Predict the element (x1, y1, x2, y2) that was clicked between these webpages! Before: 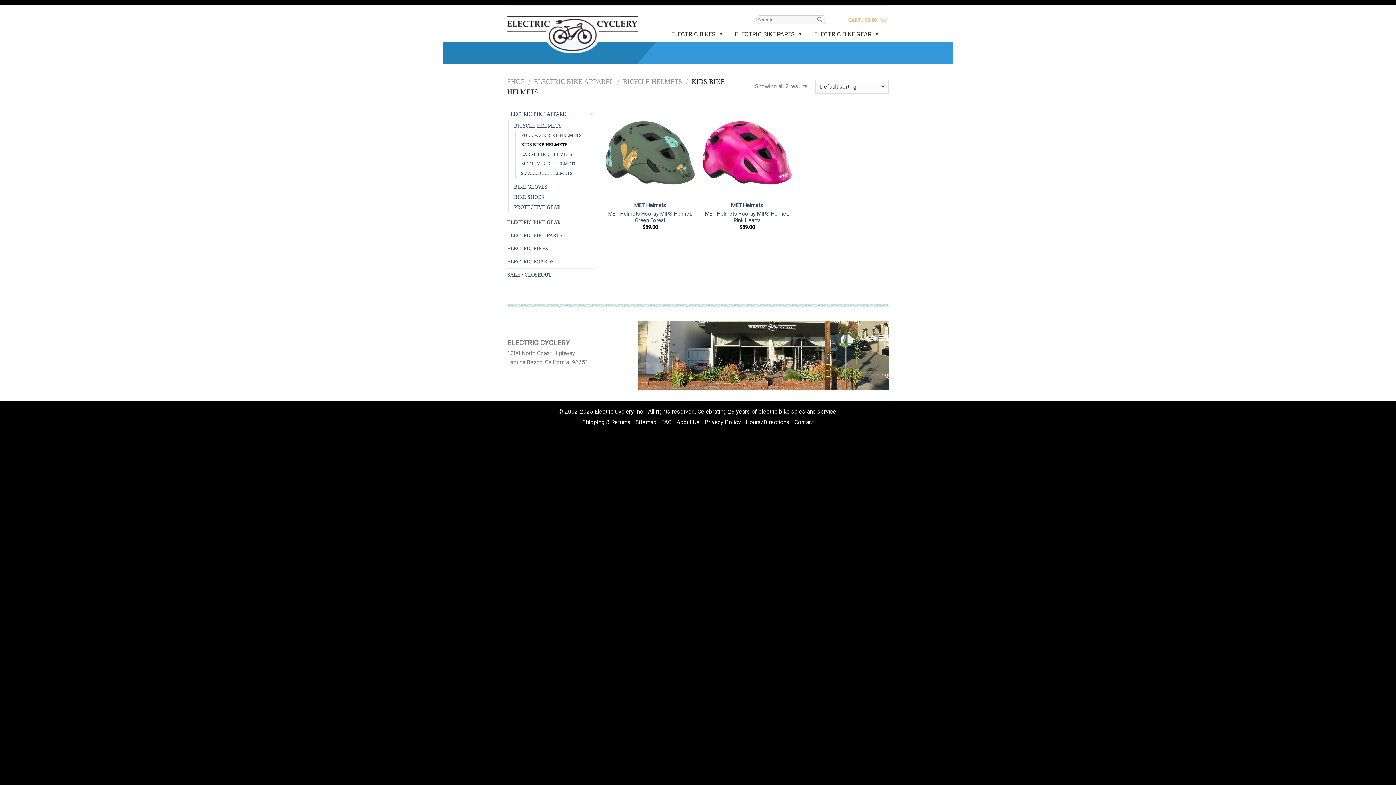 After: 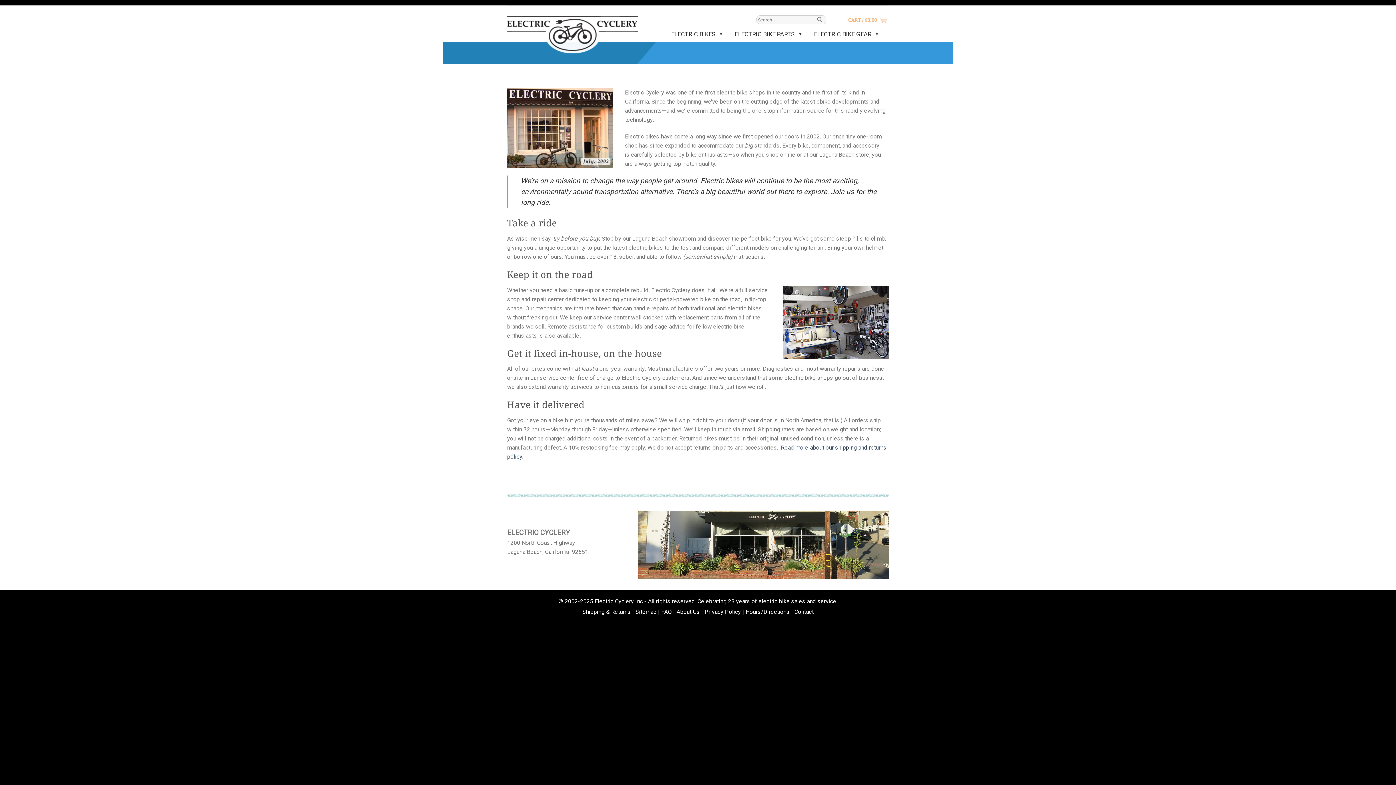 Action: label: About Us bbox: (676, 418, 700, 425)